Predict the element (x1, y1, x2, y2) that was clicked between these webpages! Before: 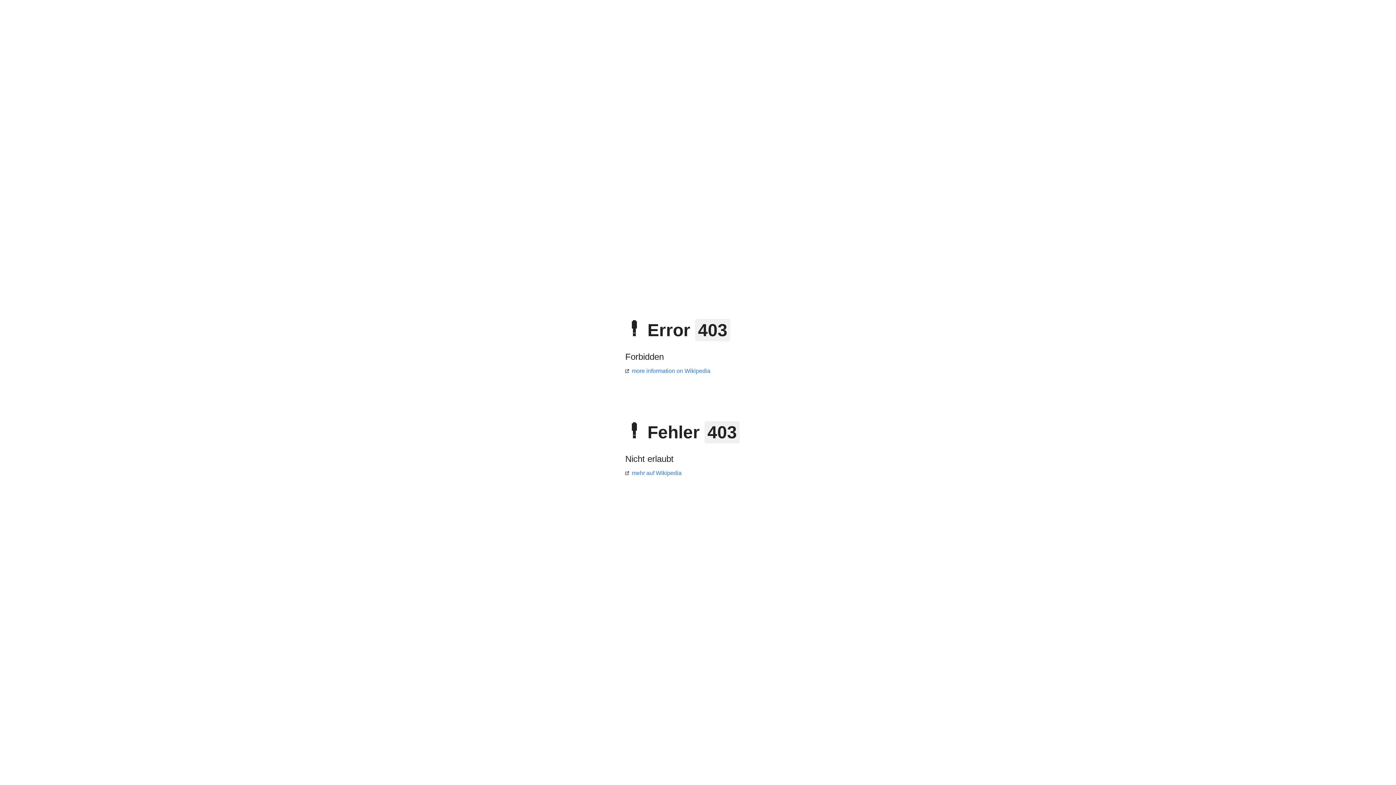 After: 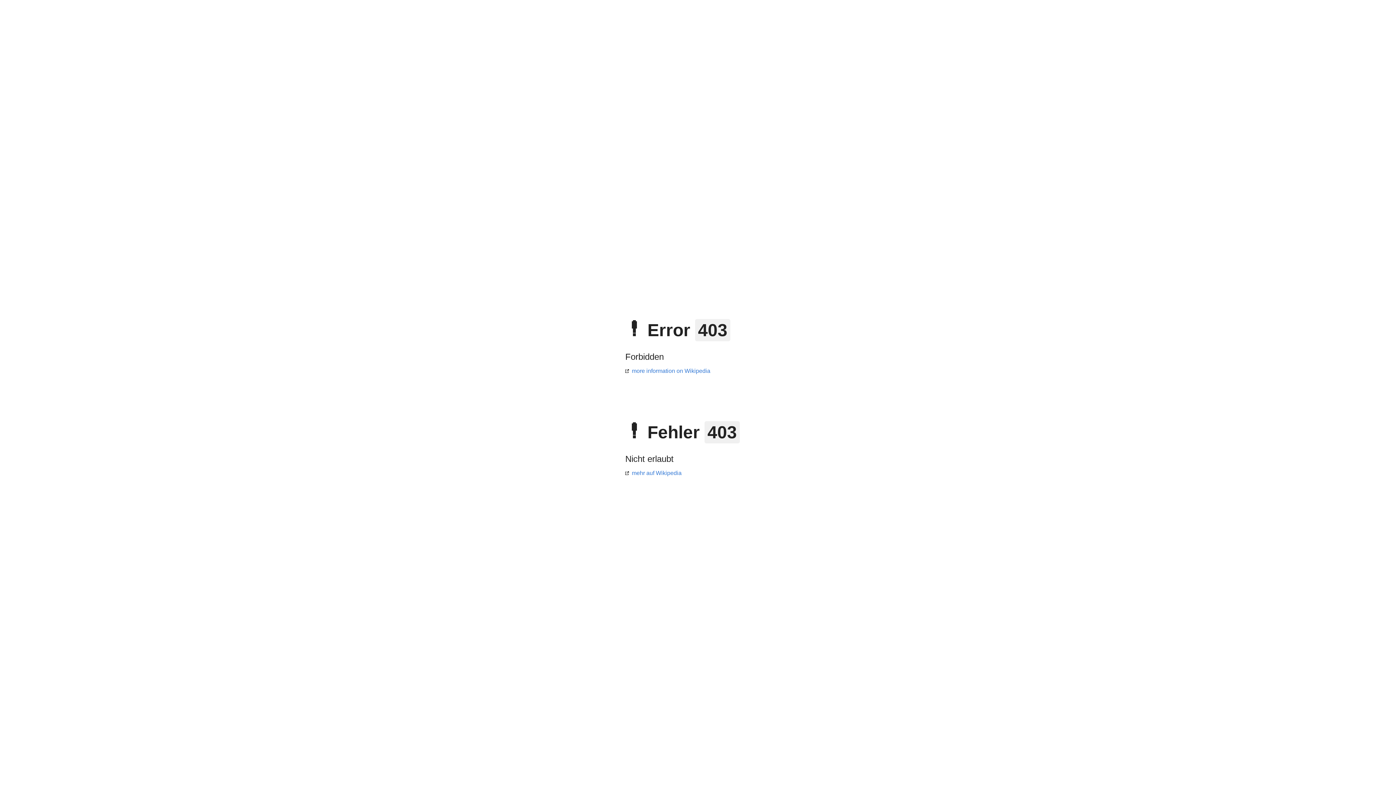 Action: label: more information on Wikipedia bbox: (625, 368, 710, 374)